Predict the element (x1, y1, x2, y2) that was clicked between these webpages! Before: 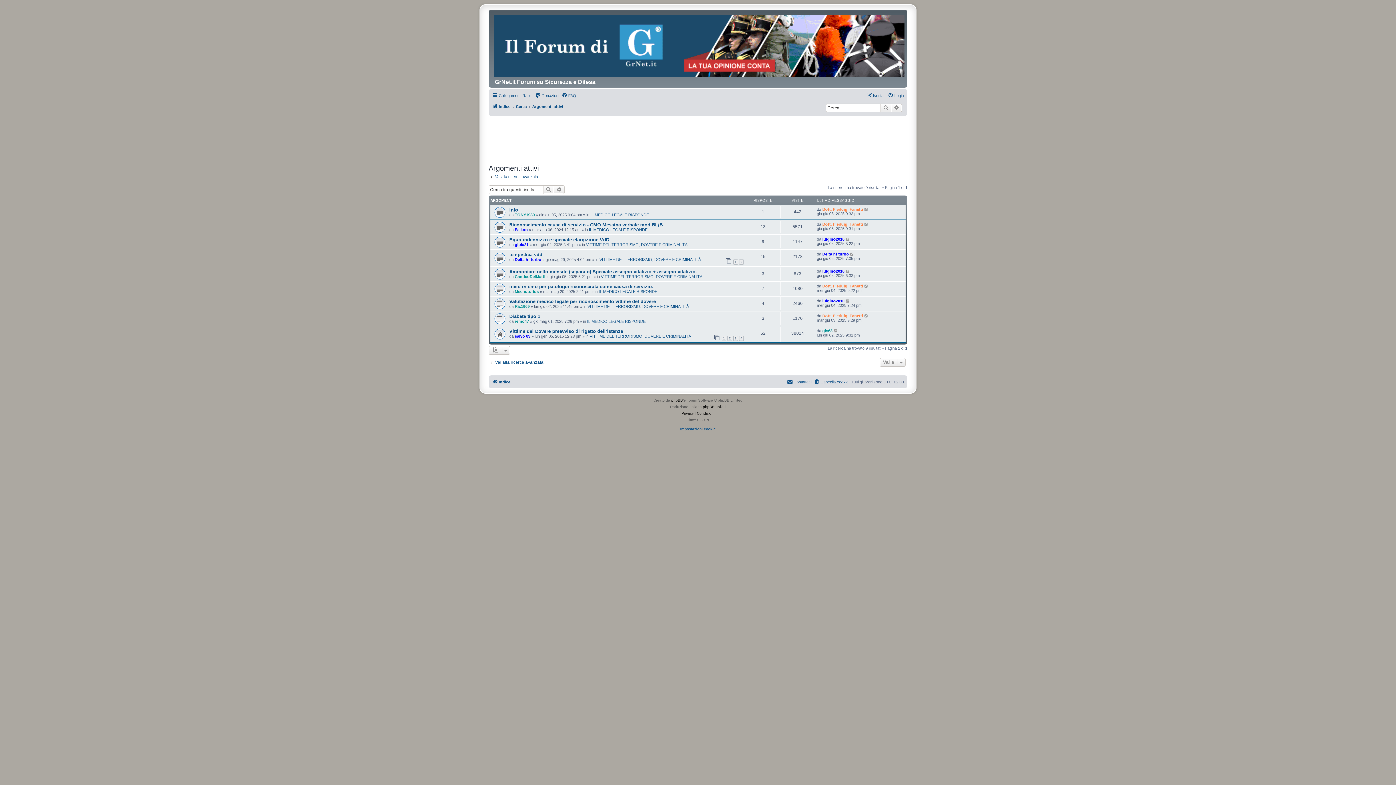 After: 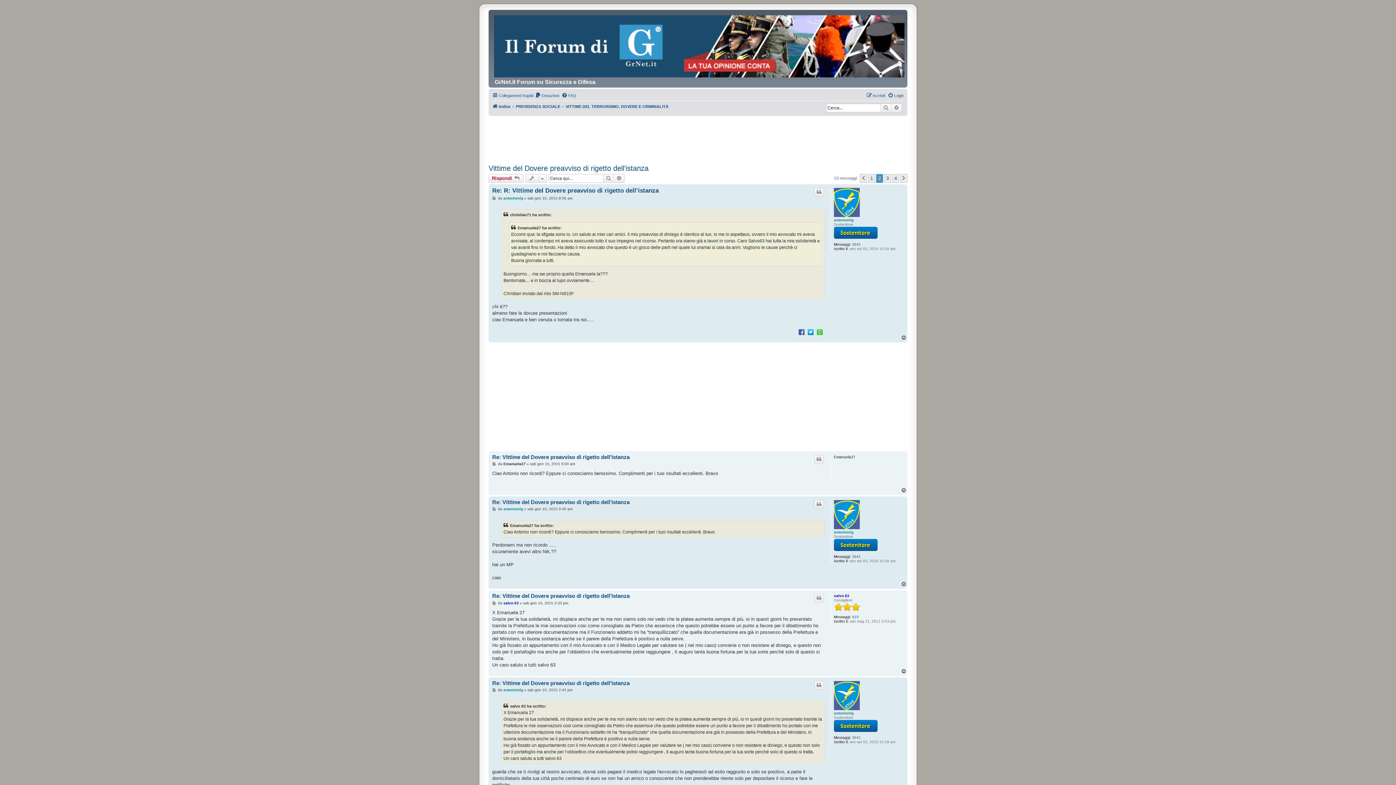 Action: bbox: (727, 336, 732, 341) label: 2